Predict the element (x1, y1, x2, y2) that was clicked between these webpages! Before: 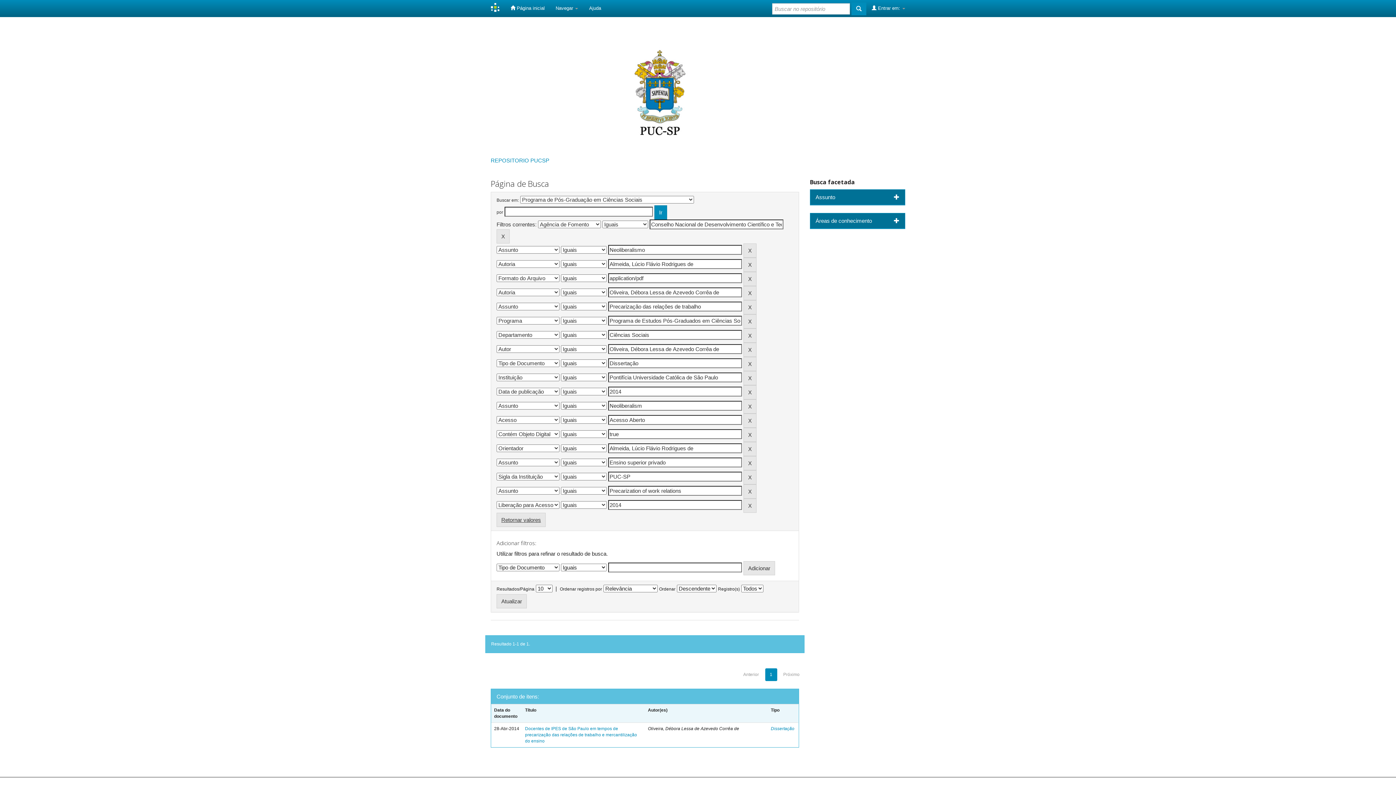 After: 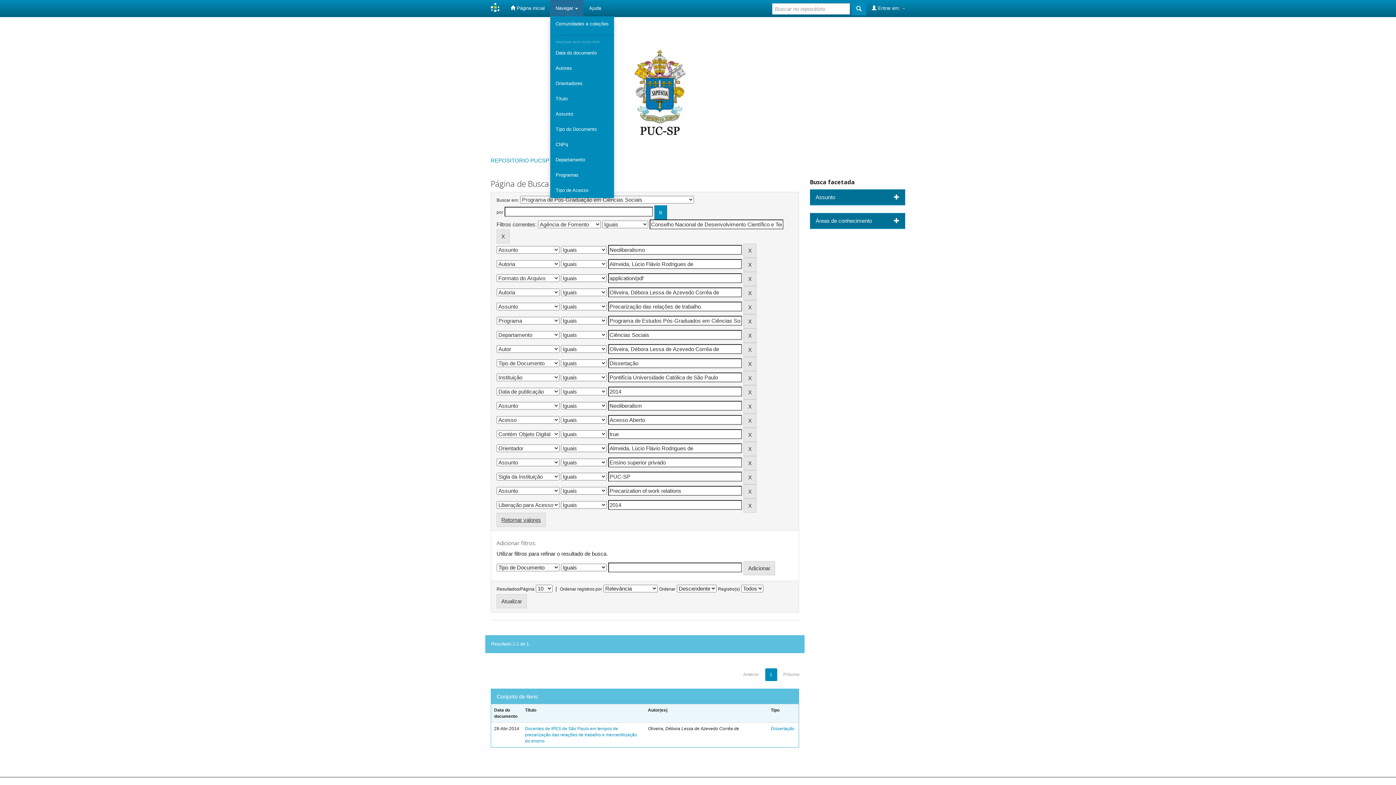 Action: label: Navegar  bbox: (550, 0, 583, 16)